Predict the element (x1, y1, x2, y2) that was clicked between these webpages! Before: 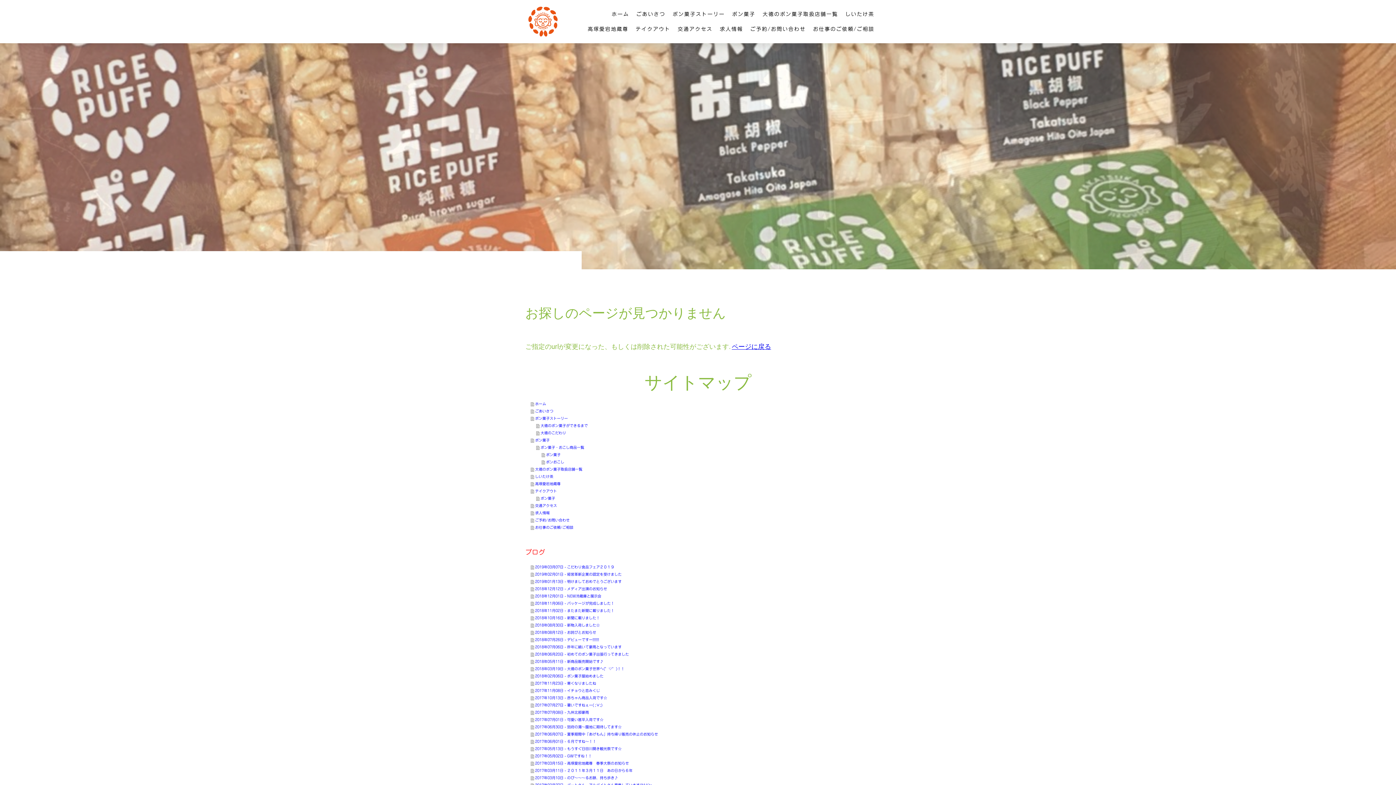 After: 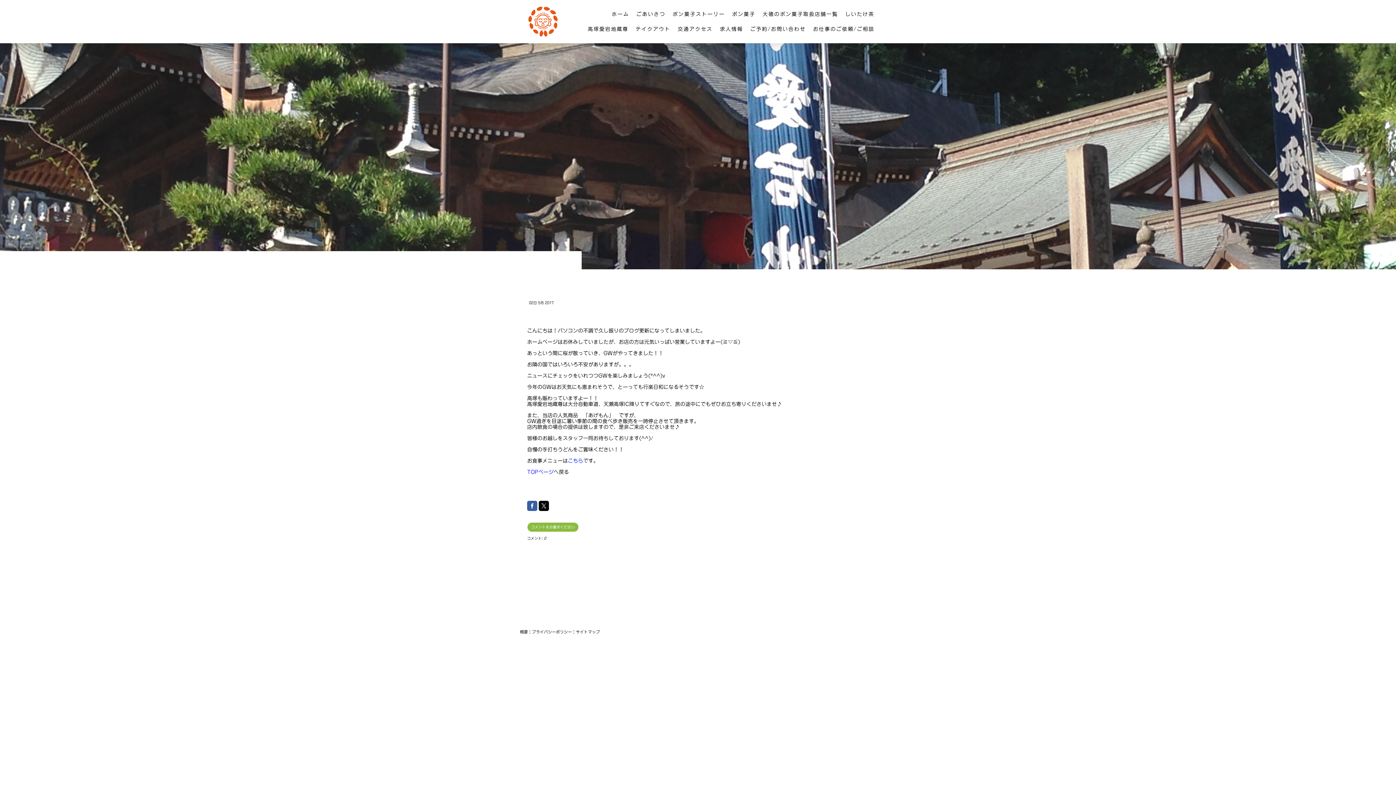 Action: bbox: (530, 752, 870, 760) label: 2017年05月02日 - GWですね！！